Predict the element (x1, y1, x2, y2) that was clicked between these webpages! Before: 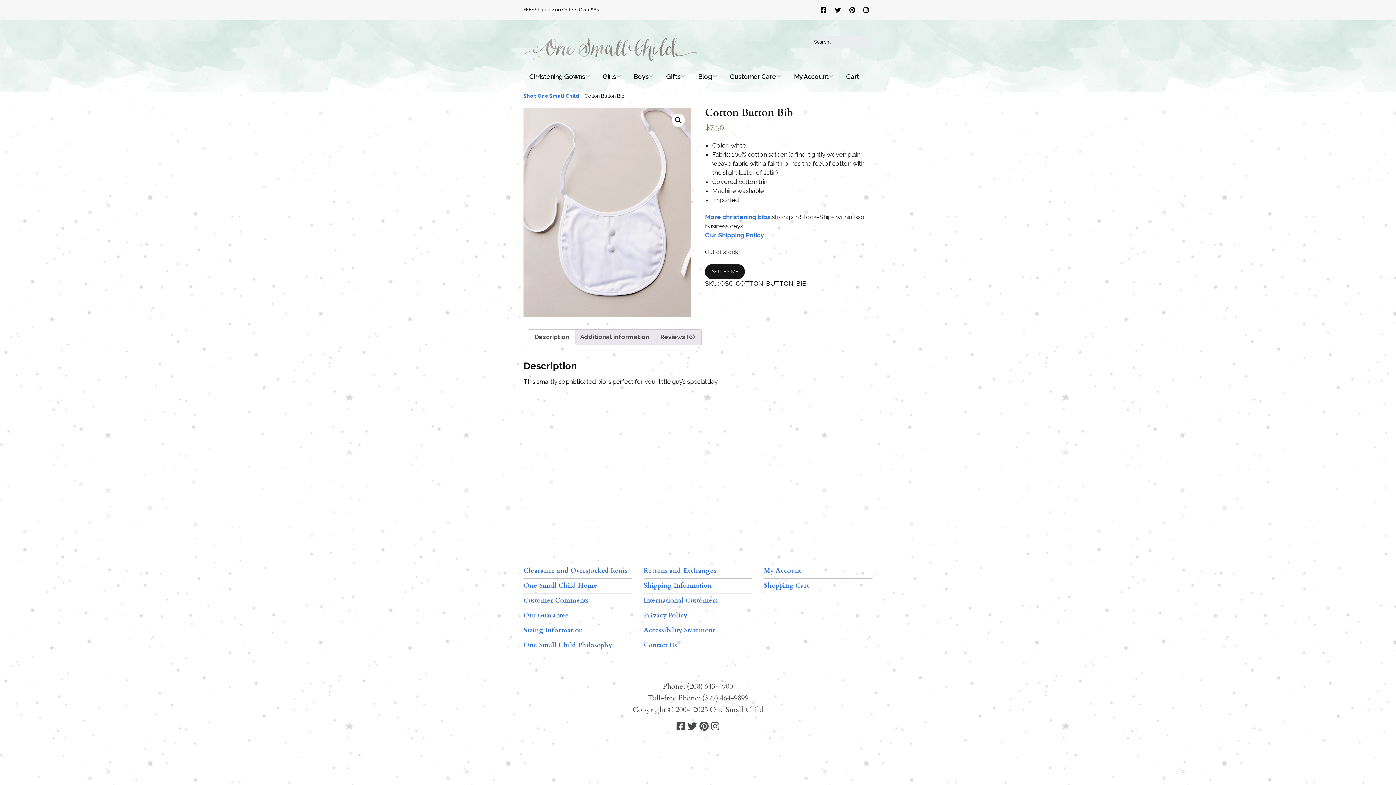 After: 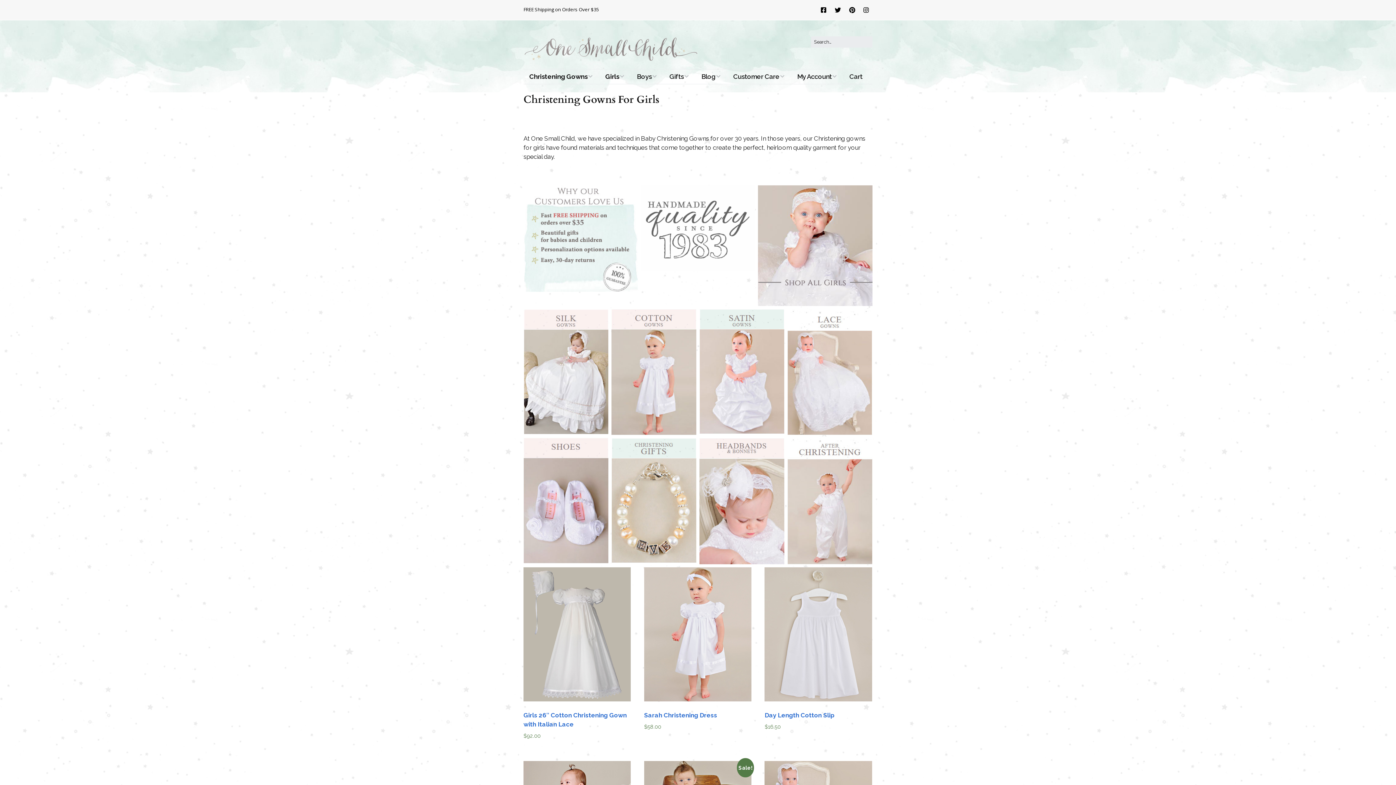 Action: label: Girls bbox: (597, 69, 626, 84)